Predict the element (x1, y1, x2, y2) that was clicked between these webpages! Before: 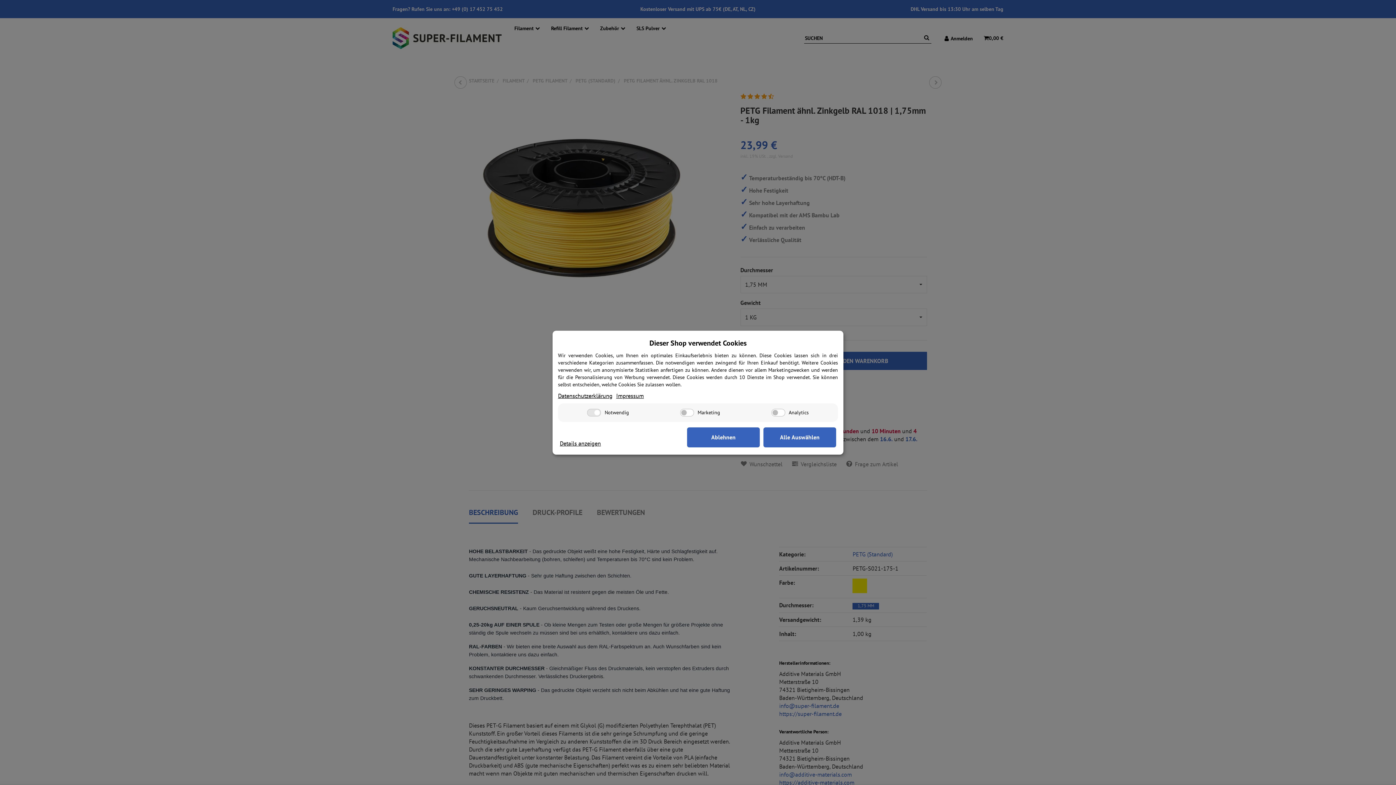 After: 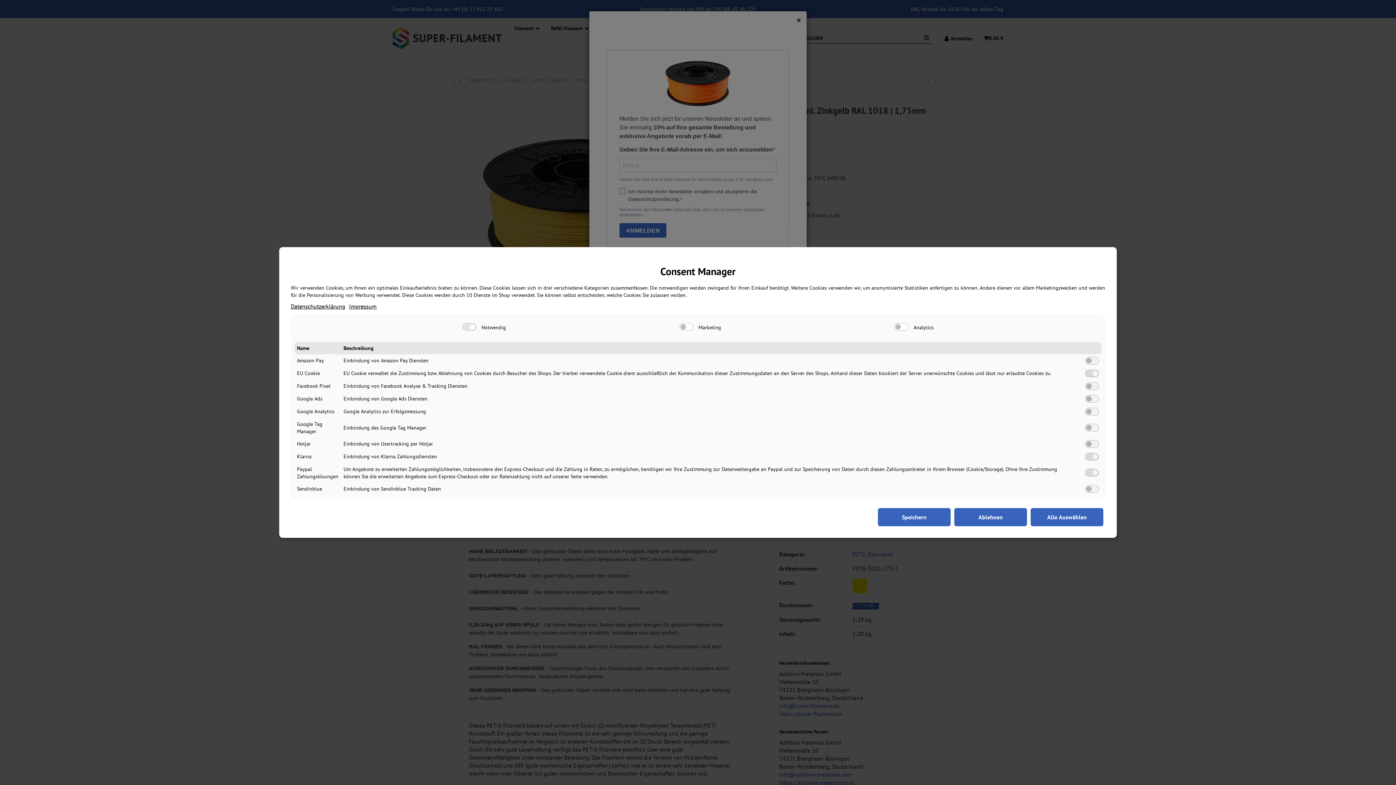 Action: label: Details anzeigen bbox: (560, 439, 601, 447)